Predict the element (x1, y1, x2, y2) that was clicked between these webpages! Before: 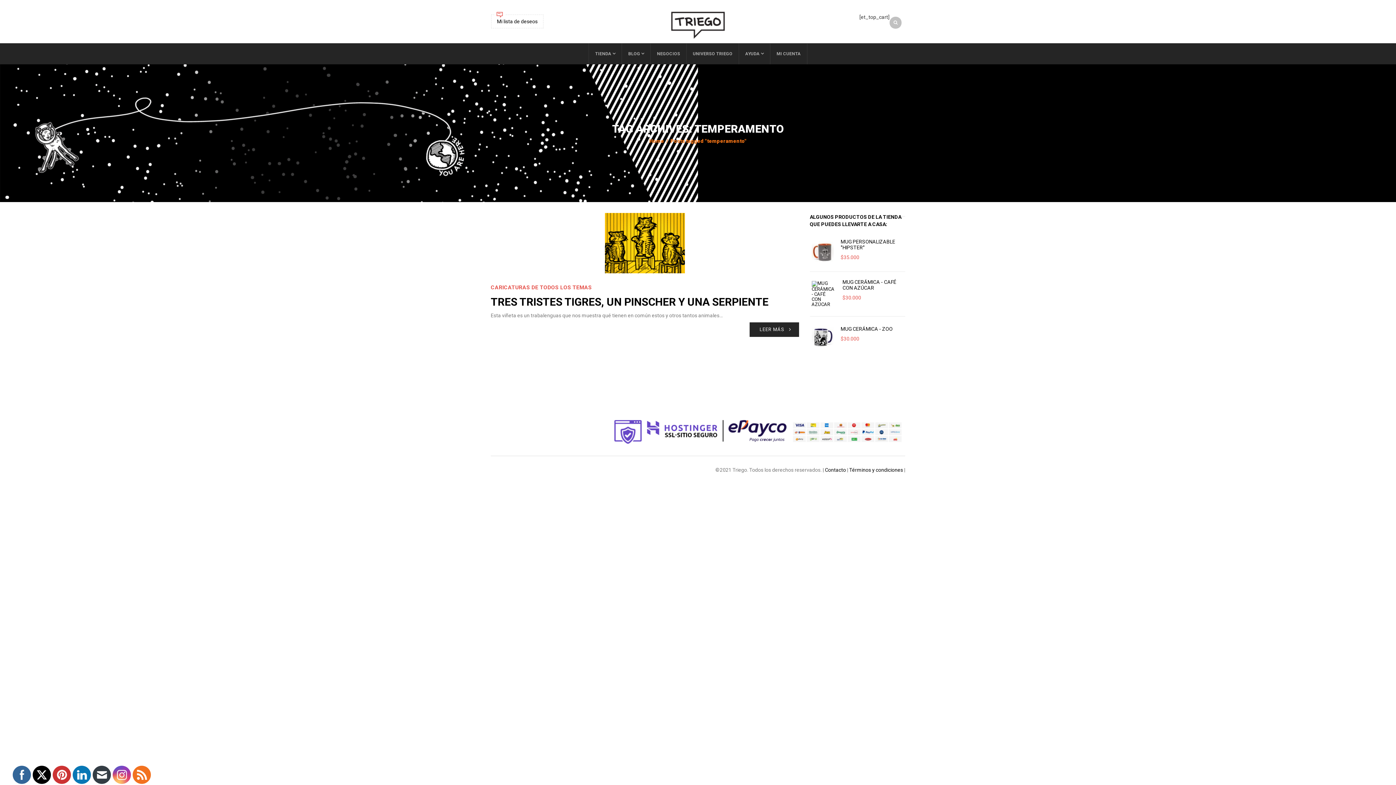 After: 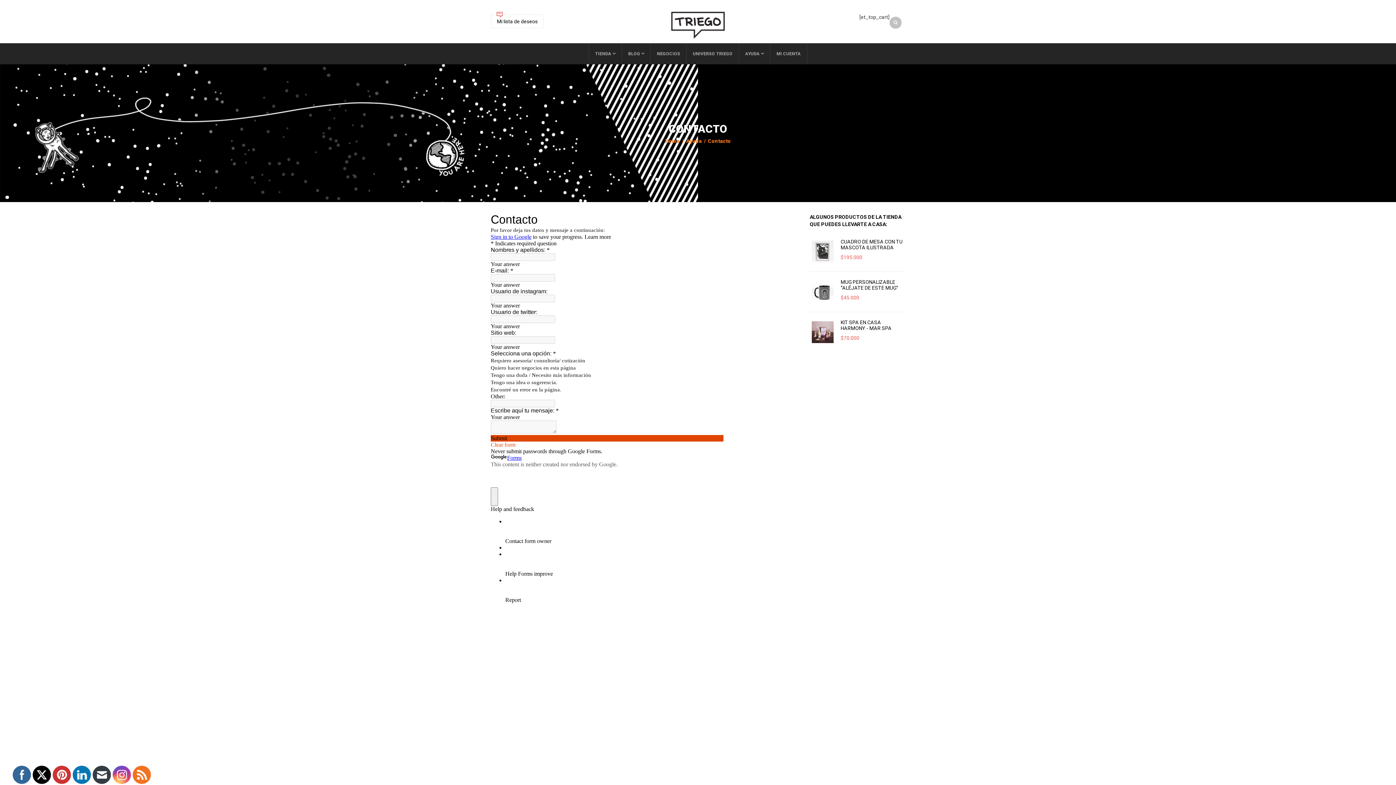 Action: bbox: (825, 467, 846, 473) label: Contacto